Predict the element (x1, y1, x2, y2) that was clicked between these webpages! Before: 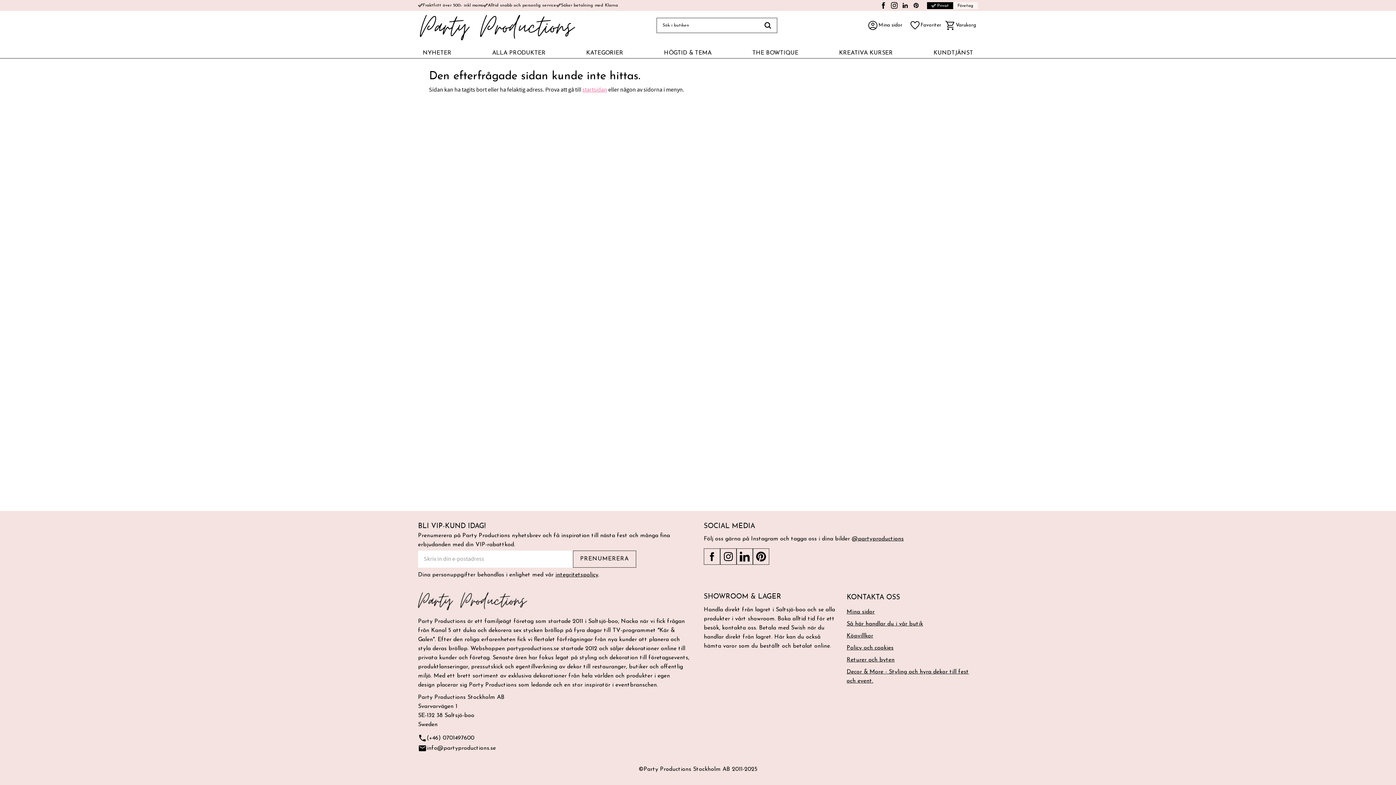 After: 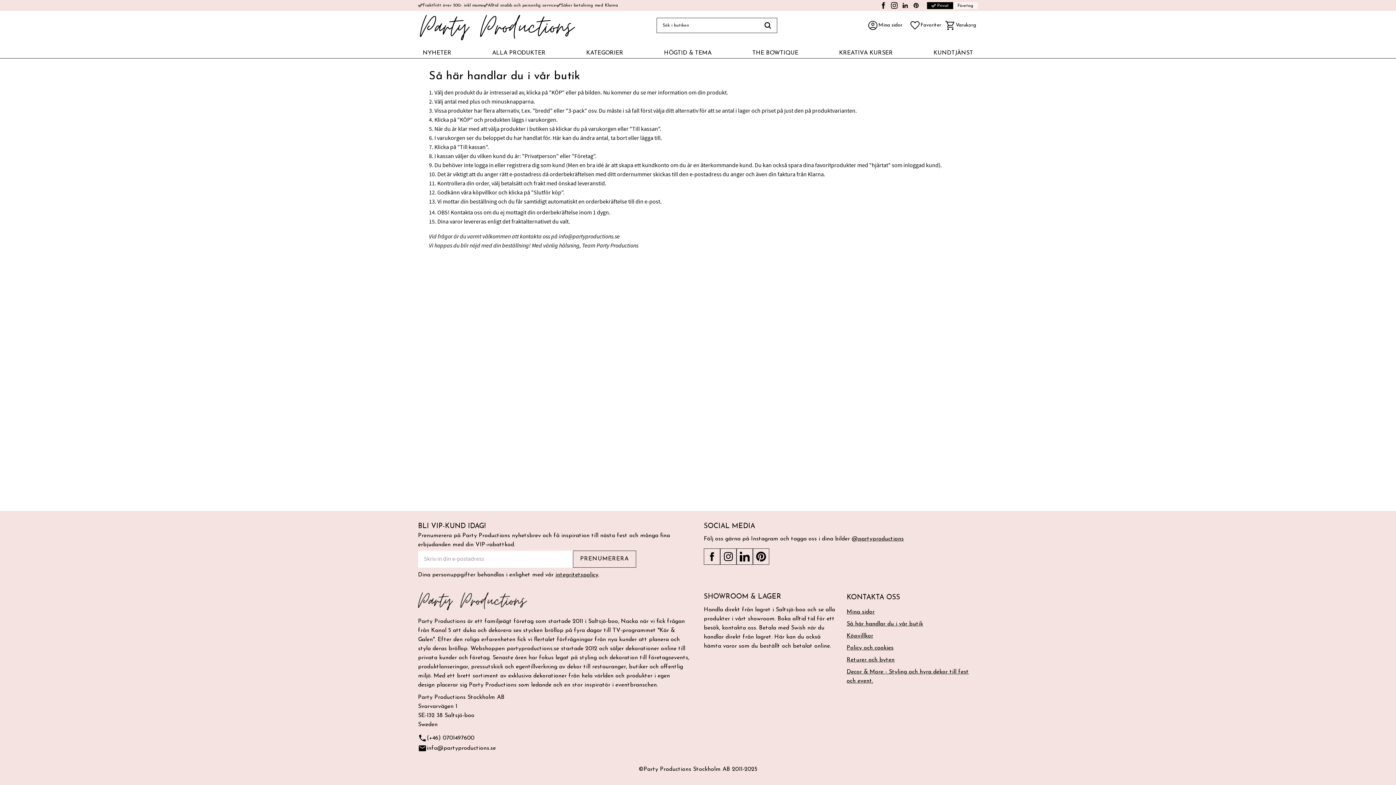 Action: bbox: (846, 620, 978, 629) label: Så här handlar du i vår butik